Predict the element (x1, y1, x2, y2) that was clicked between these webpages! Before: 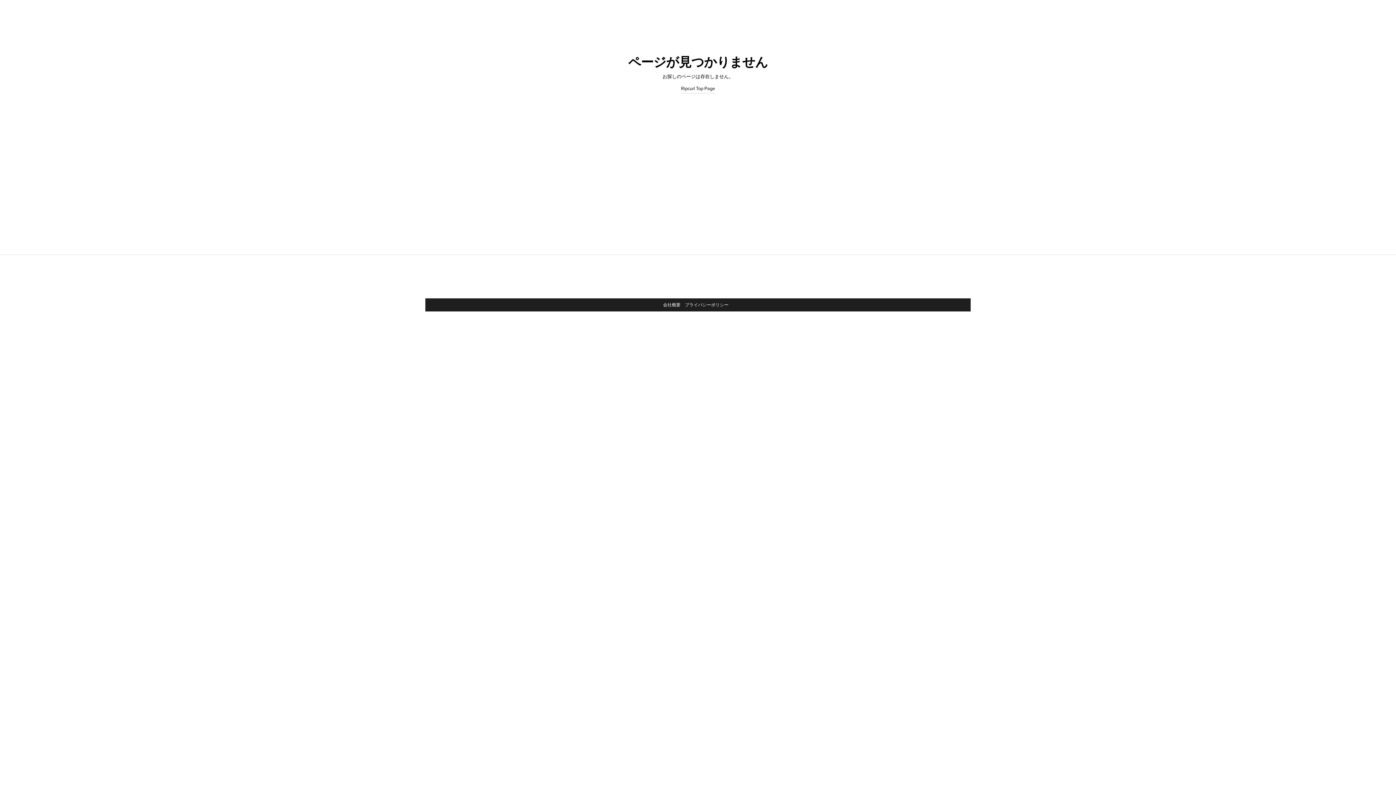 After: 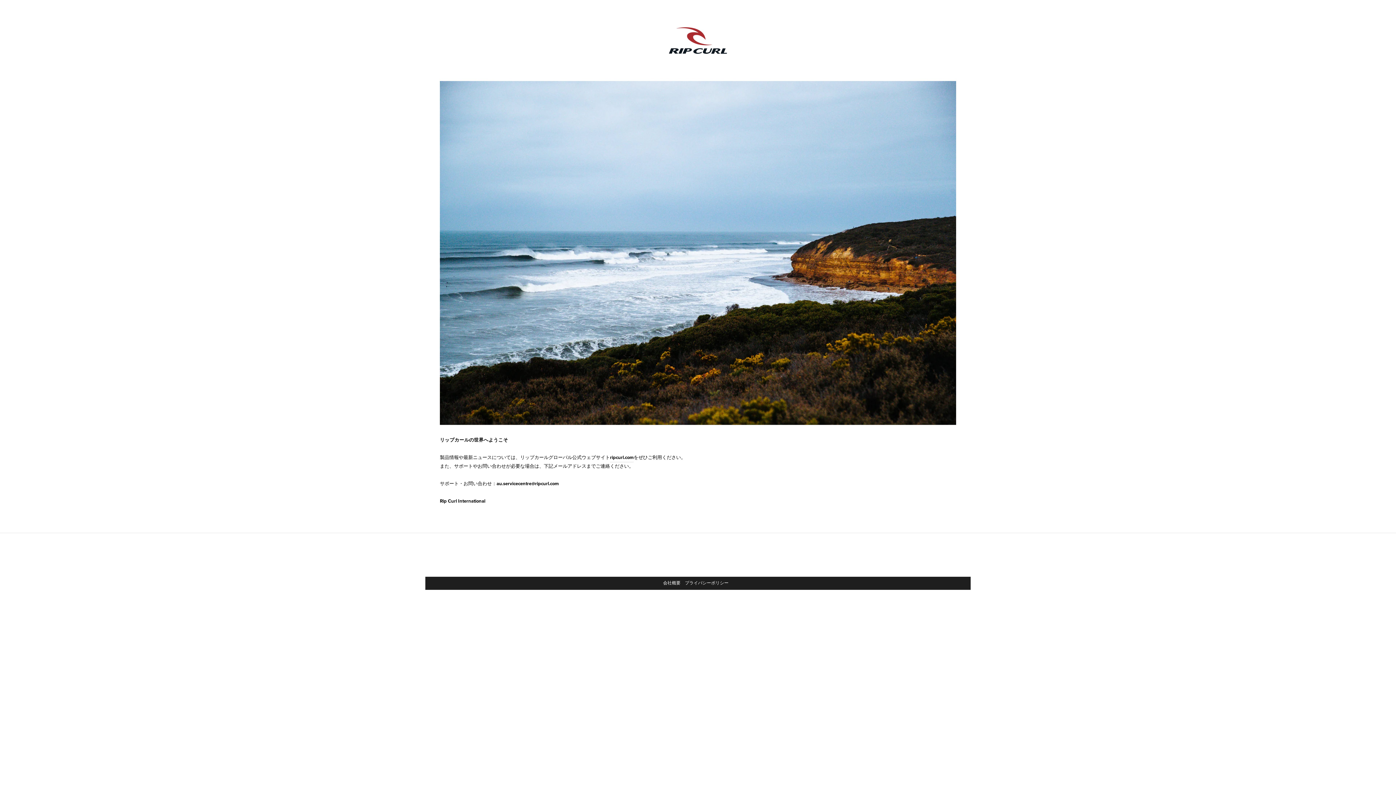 Action: label: Ripcurl Top Page bbox: (681, 84, 715, 93)